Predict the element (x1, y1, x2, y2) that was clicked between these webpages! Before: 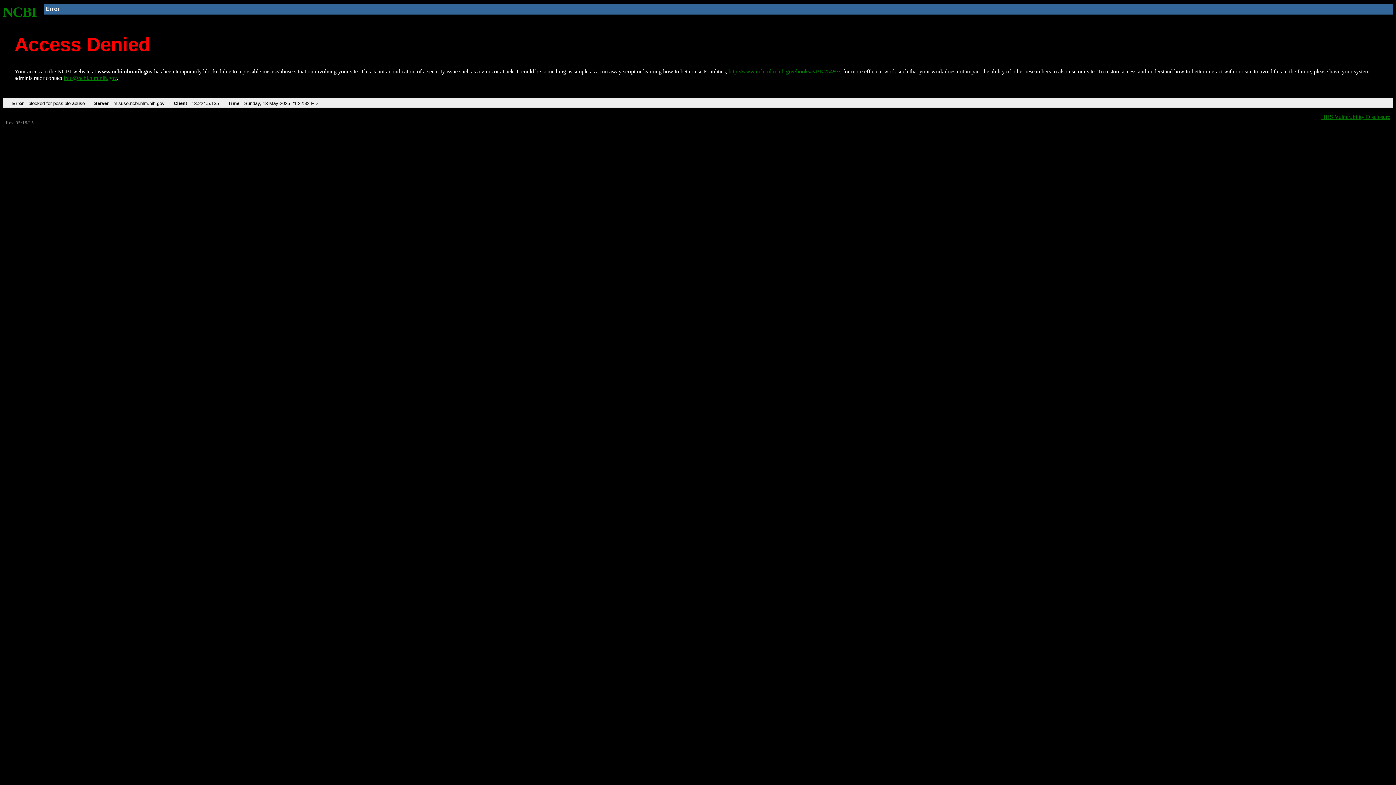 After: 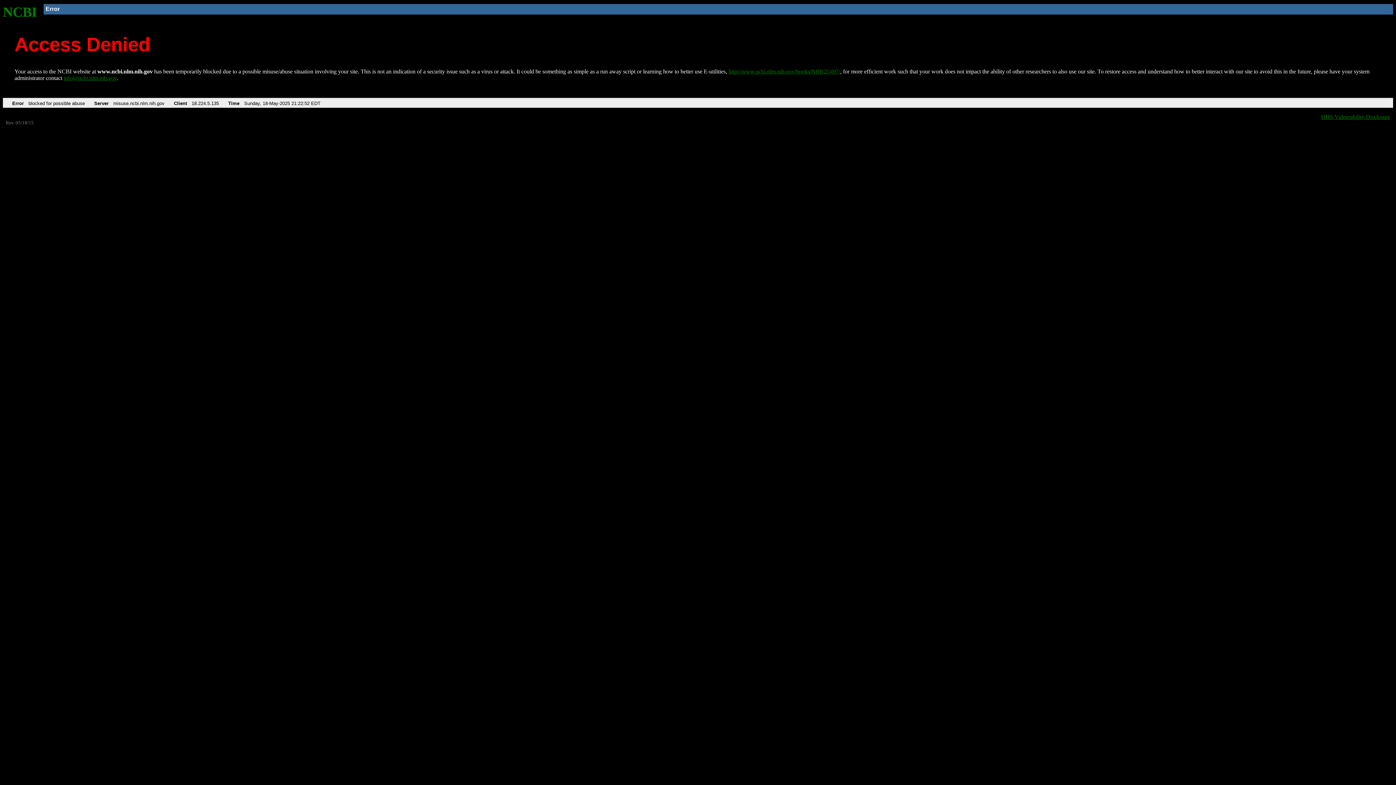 Action: bbox: (2, 4, 37, 19) label: NCBI